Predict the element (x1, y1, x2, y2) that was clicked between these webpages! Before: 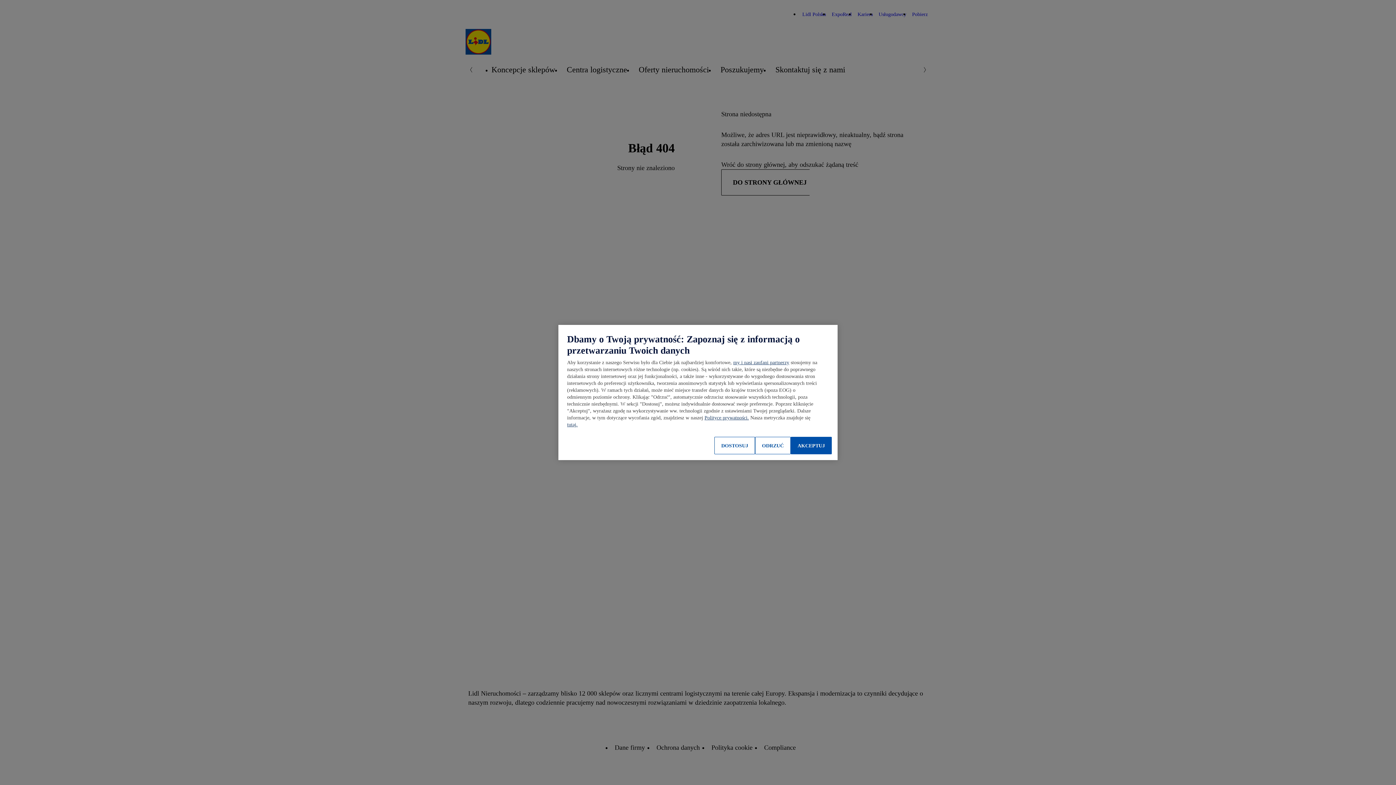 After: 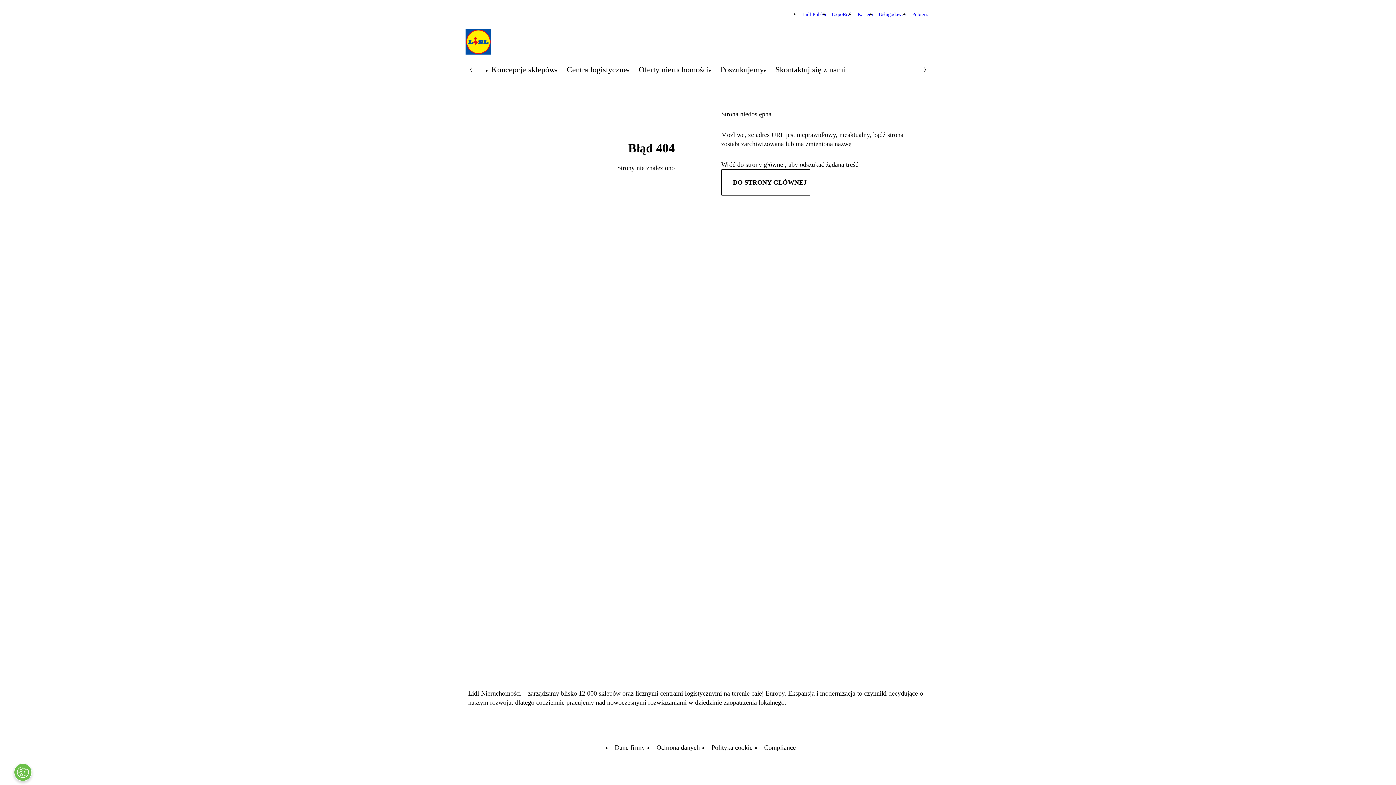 Action: label: ODRZUĆ bbox: (755, 437, 790, 454)